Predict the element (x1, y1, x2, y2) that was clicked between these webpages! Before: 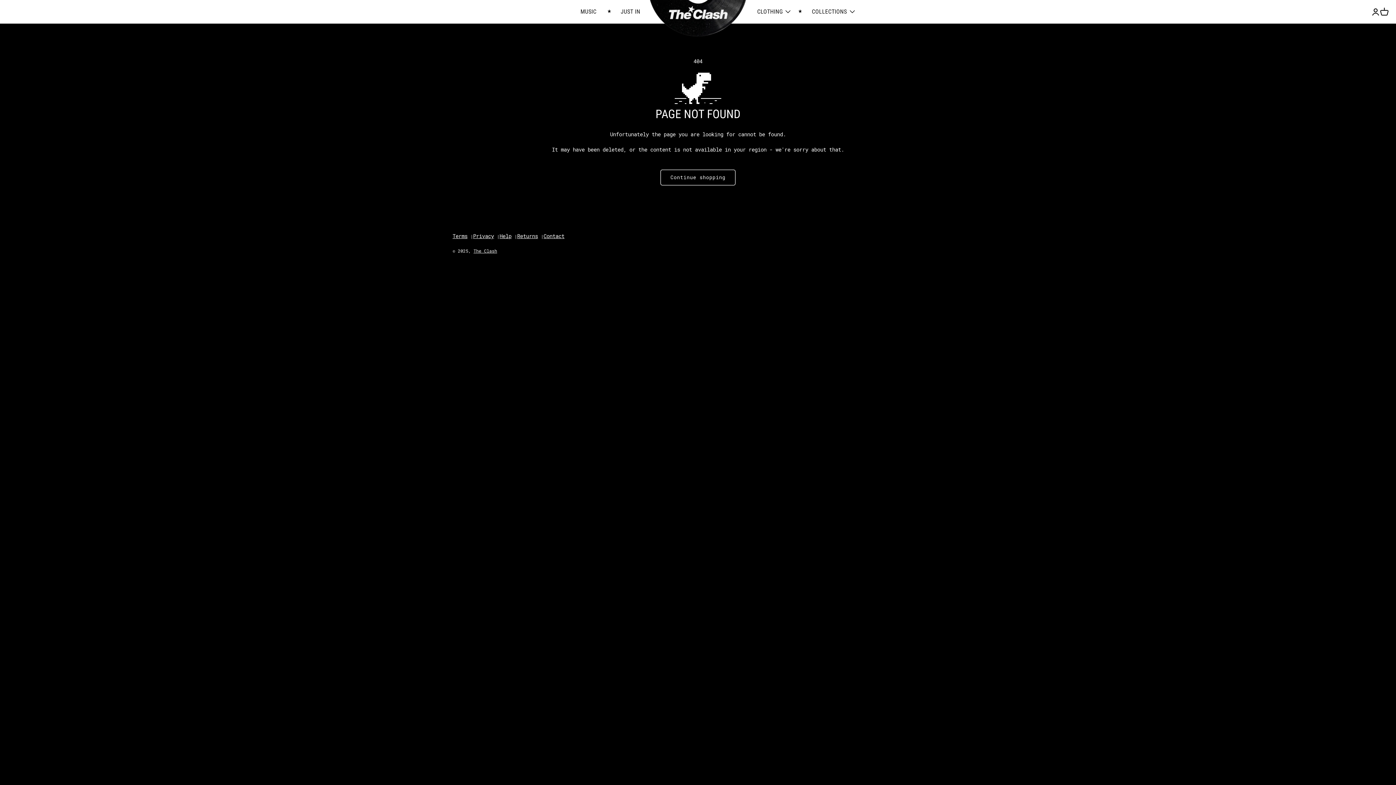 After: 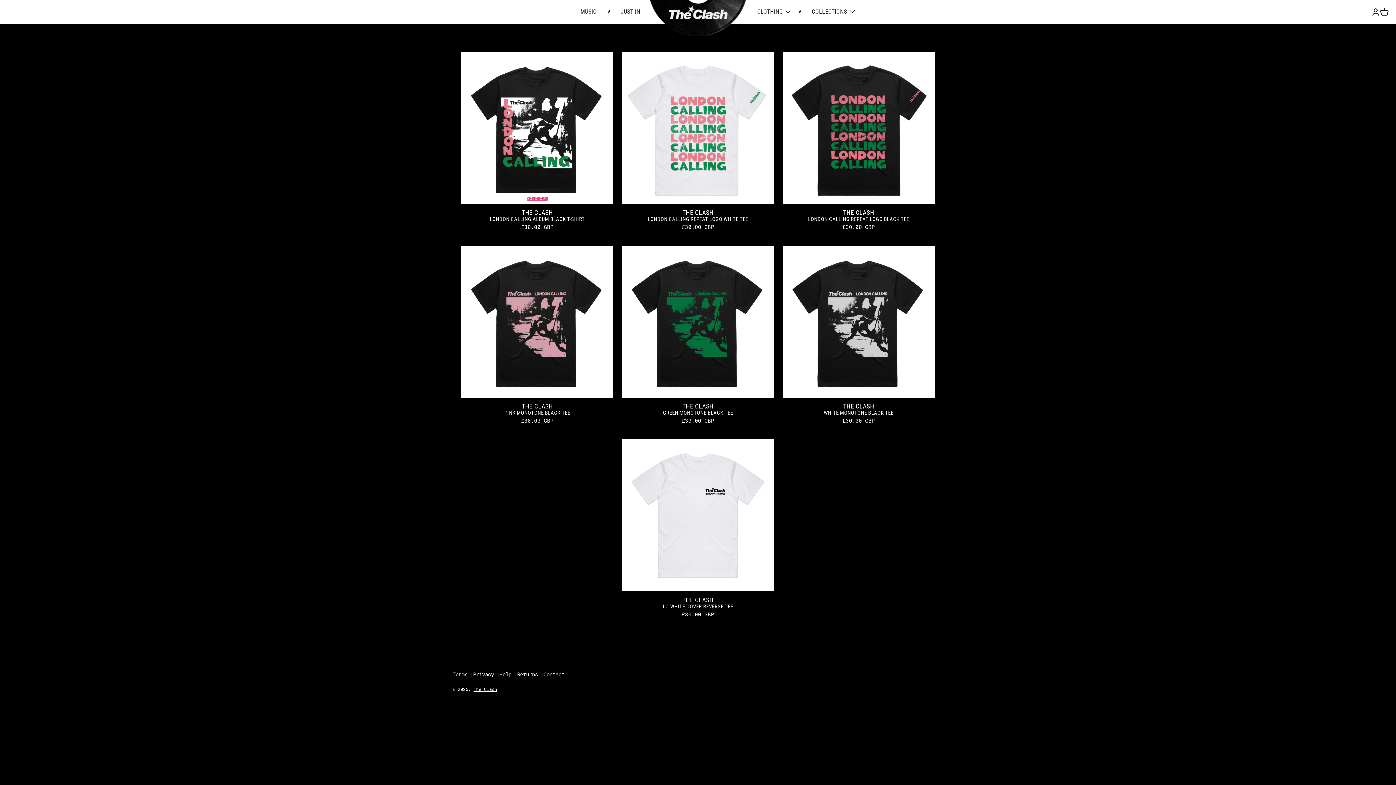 Action: label: The Clash bbox: (473, 248, 497, 253)